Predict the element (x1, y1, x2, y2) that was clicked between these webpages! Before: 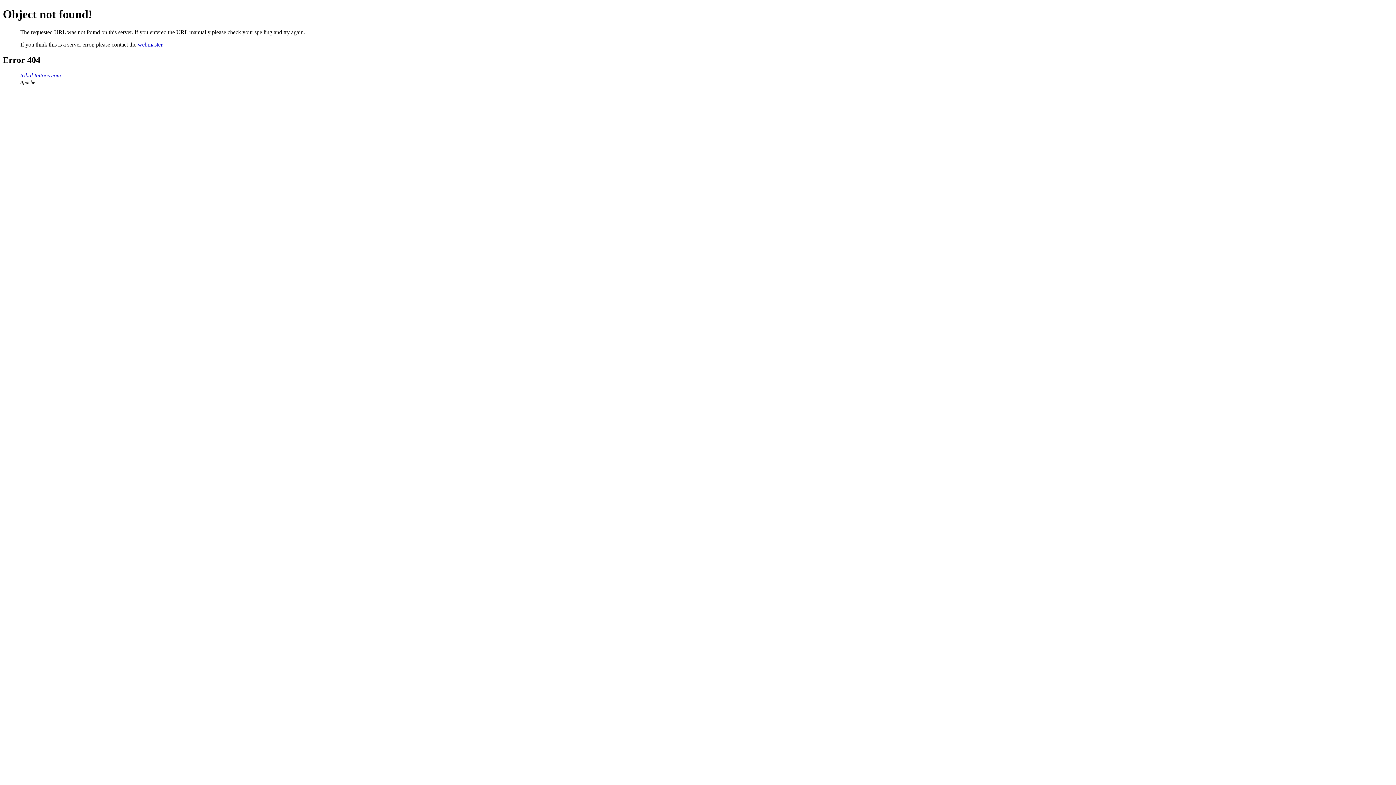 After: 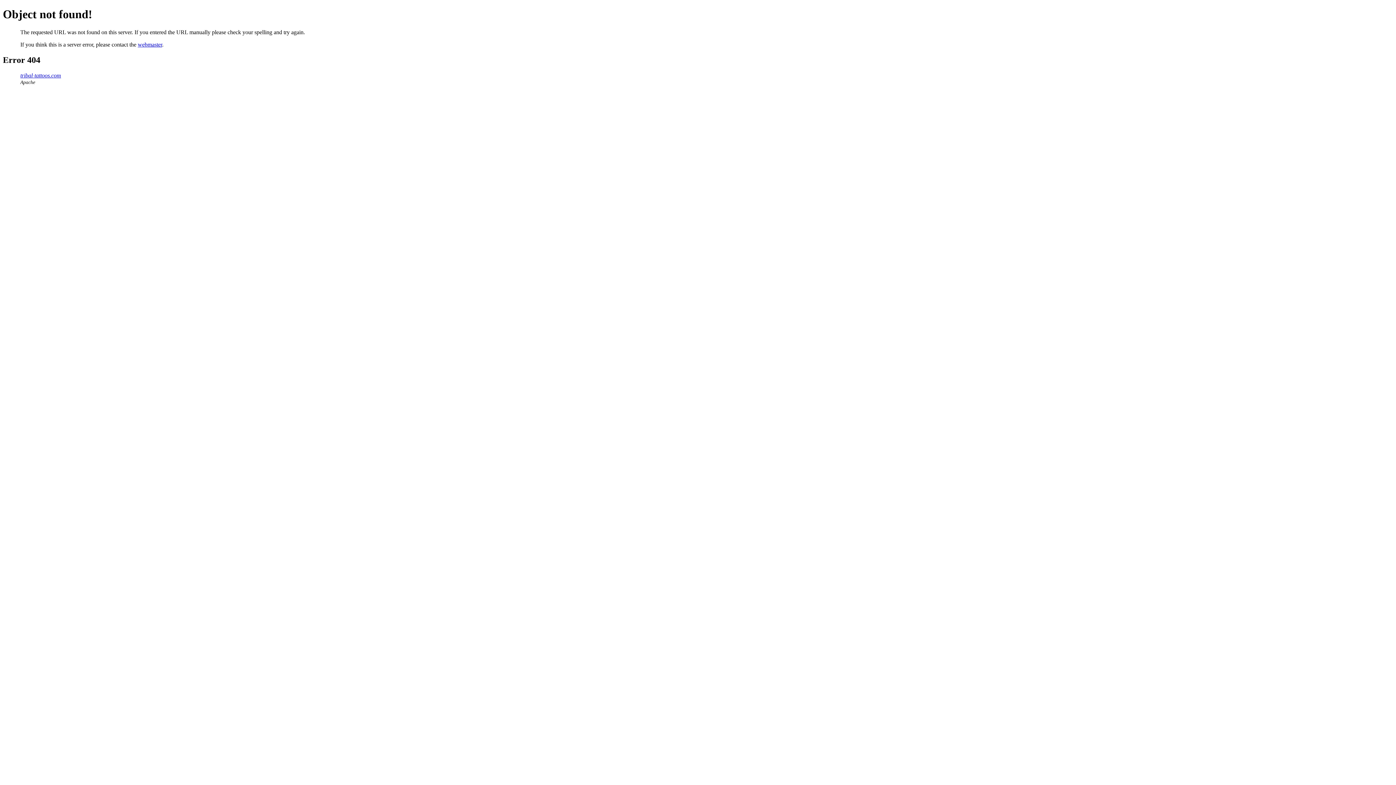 Action: bbox: (137, 41, 162, 47) label: webmaster